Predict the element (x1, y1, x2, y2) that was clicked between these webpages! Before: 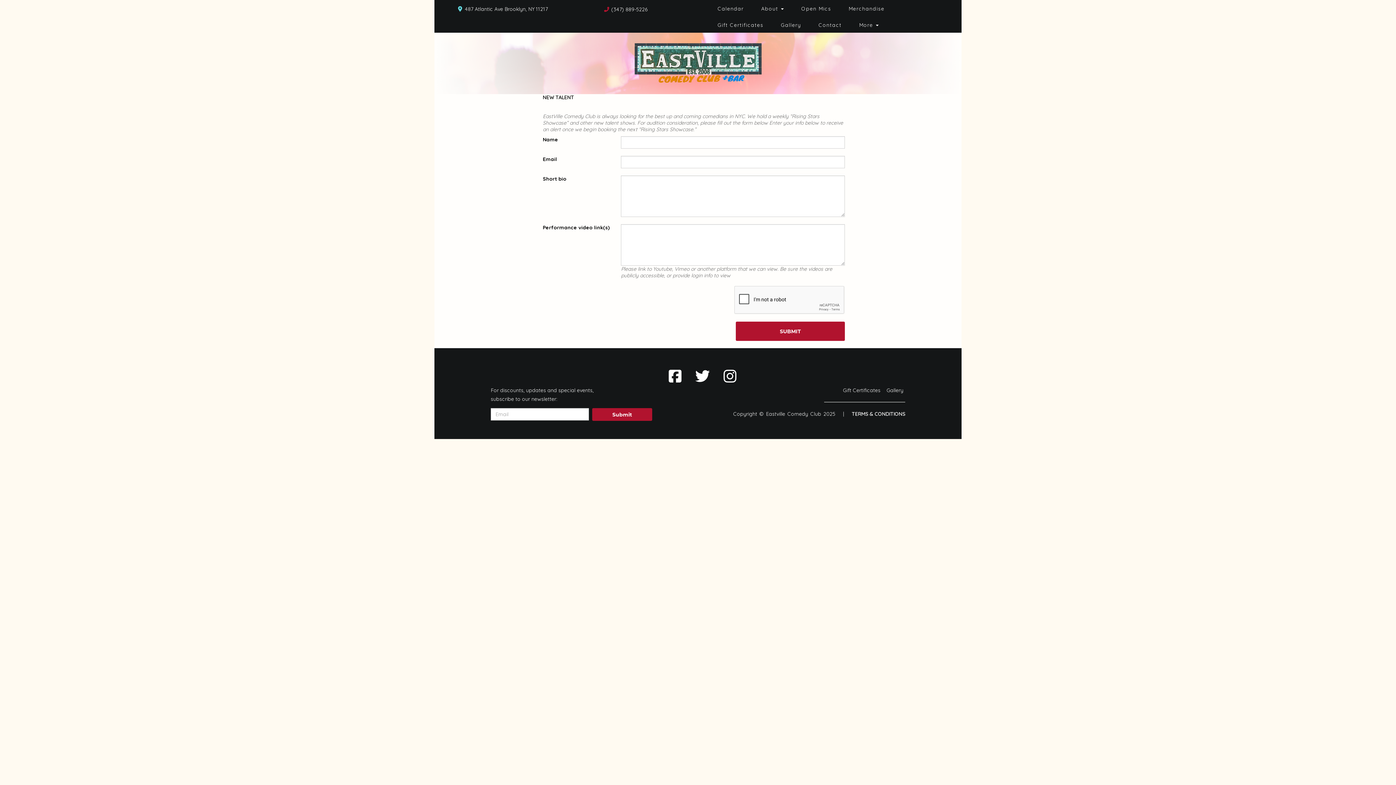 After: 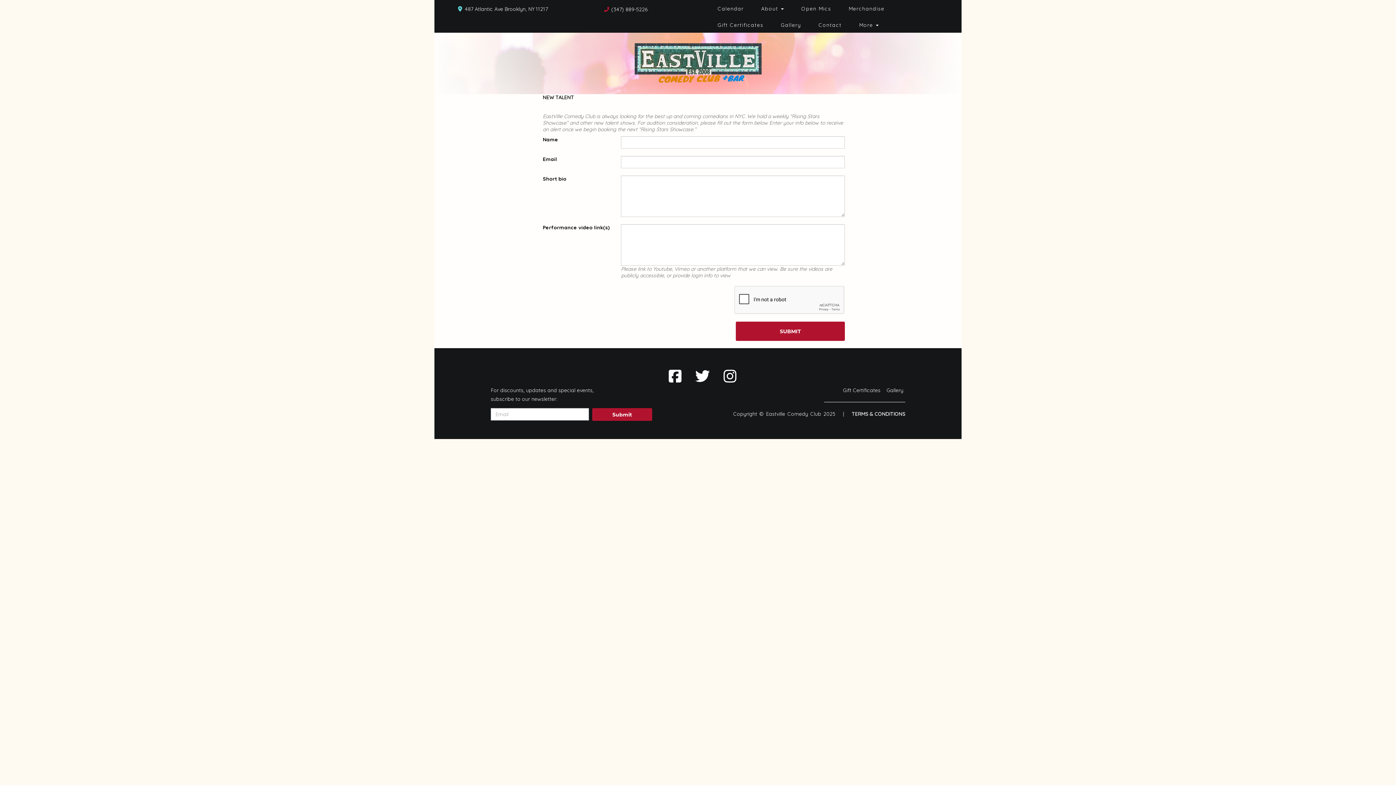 Action: label: (347) 889-5226 bbox: (611, 6, 647, 12)